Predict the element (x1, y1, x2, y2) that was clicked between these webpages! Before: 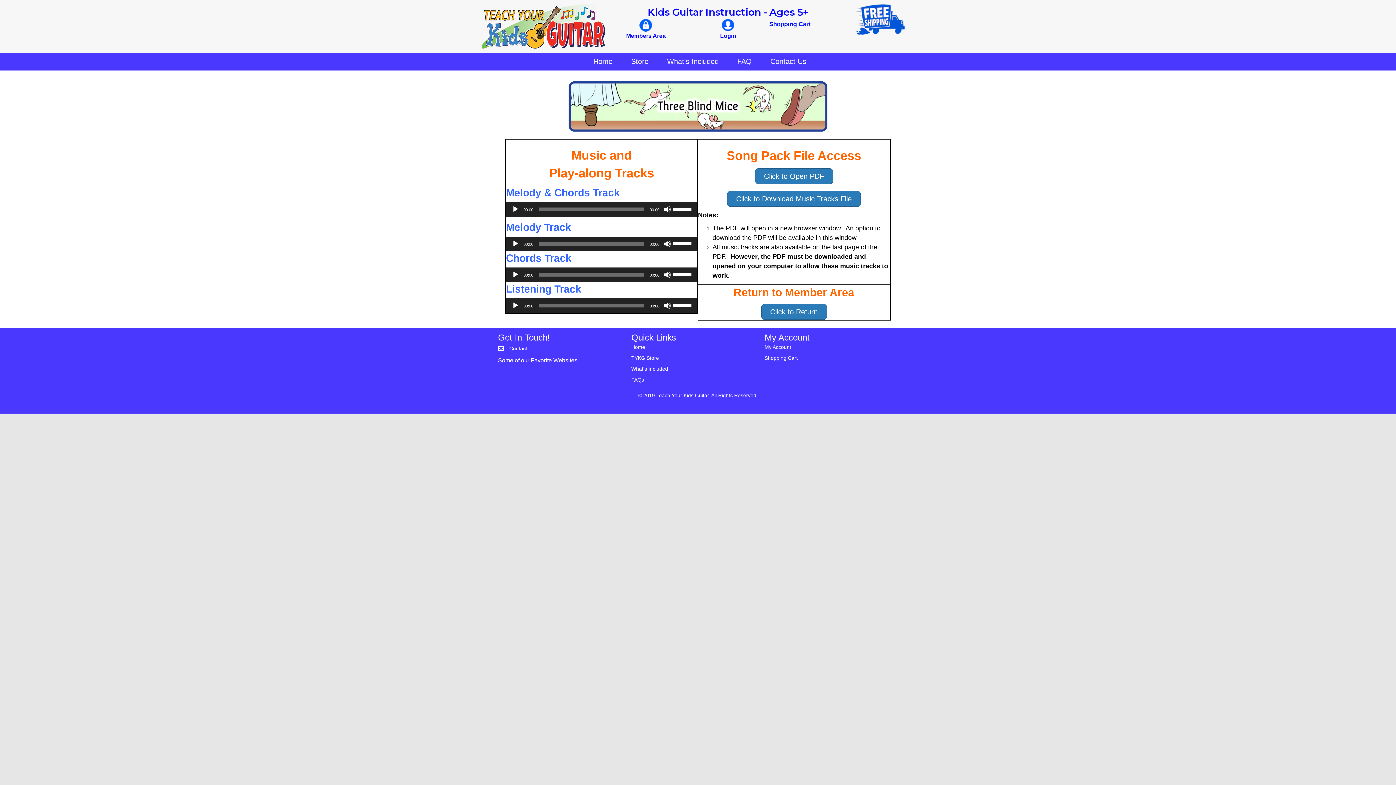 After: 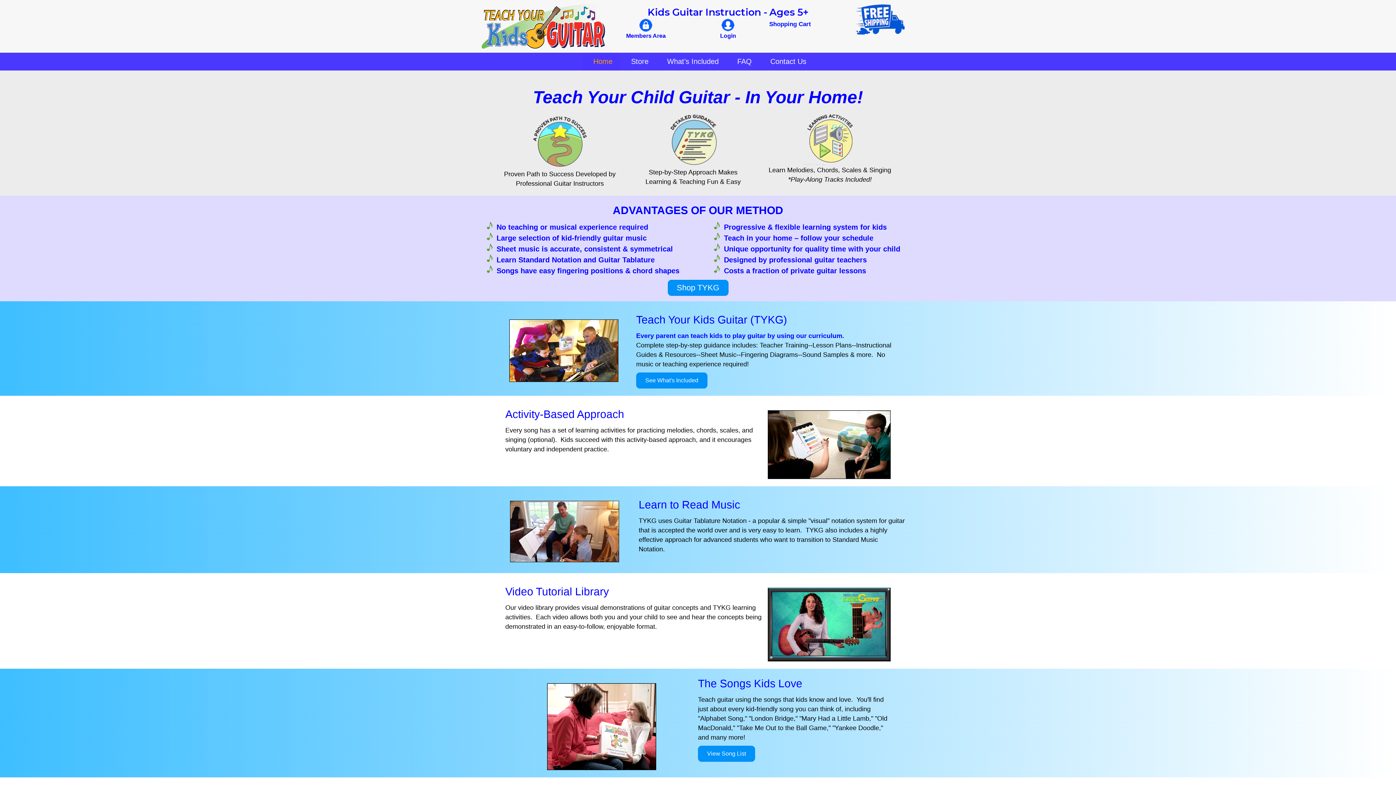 Action: label: Kids Guitar Instruction - Ages 5+ bbox: (647, 6, 808, 18)